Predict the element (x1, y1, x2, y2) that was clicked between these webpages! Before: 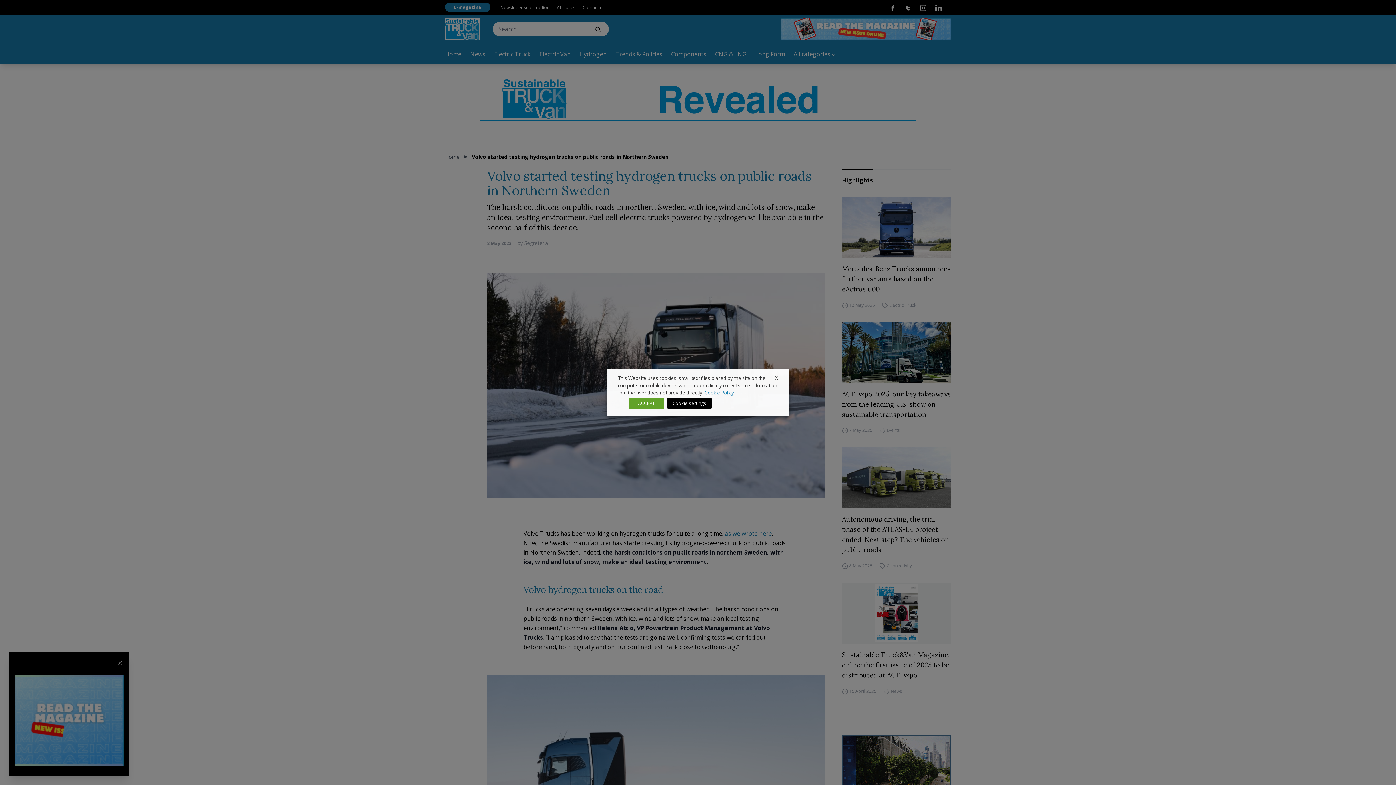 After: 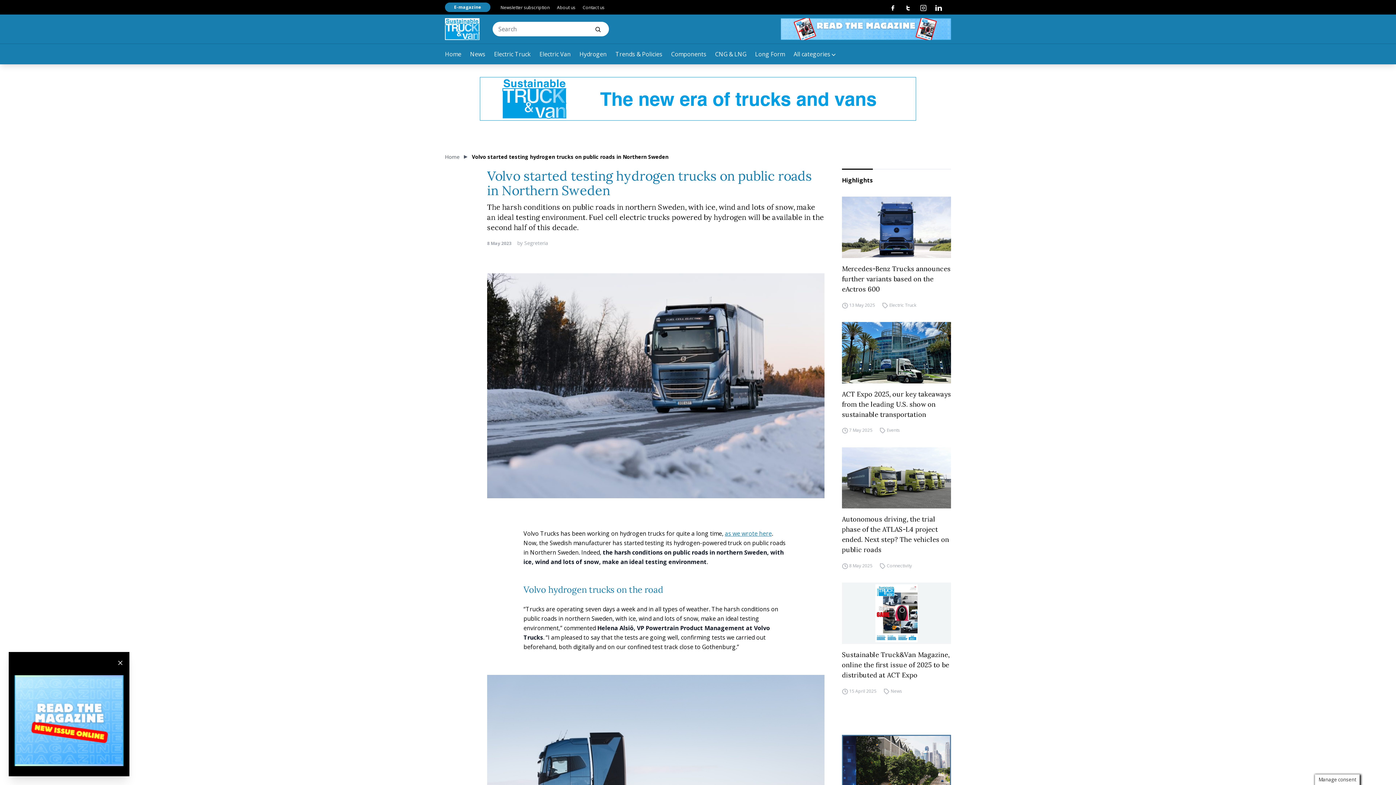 Action: label: ACCEPT bbox: (629, 398, 664, 408)